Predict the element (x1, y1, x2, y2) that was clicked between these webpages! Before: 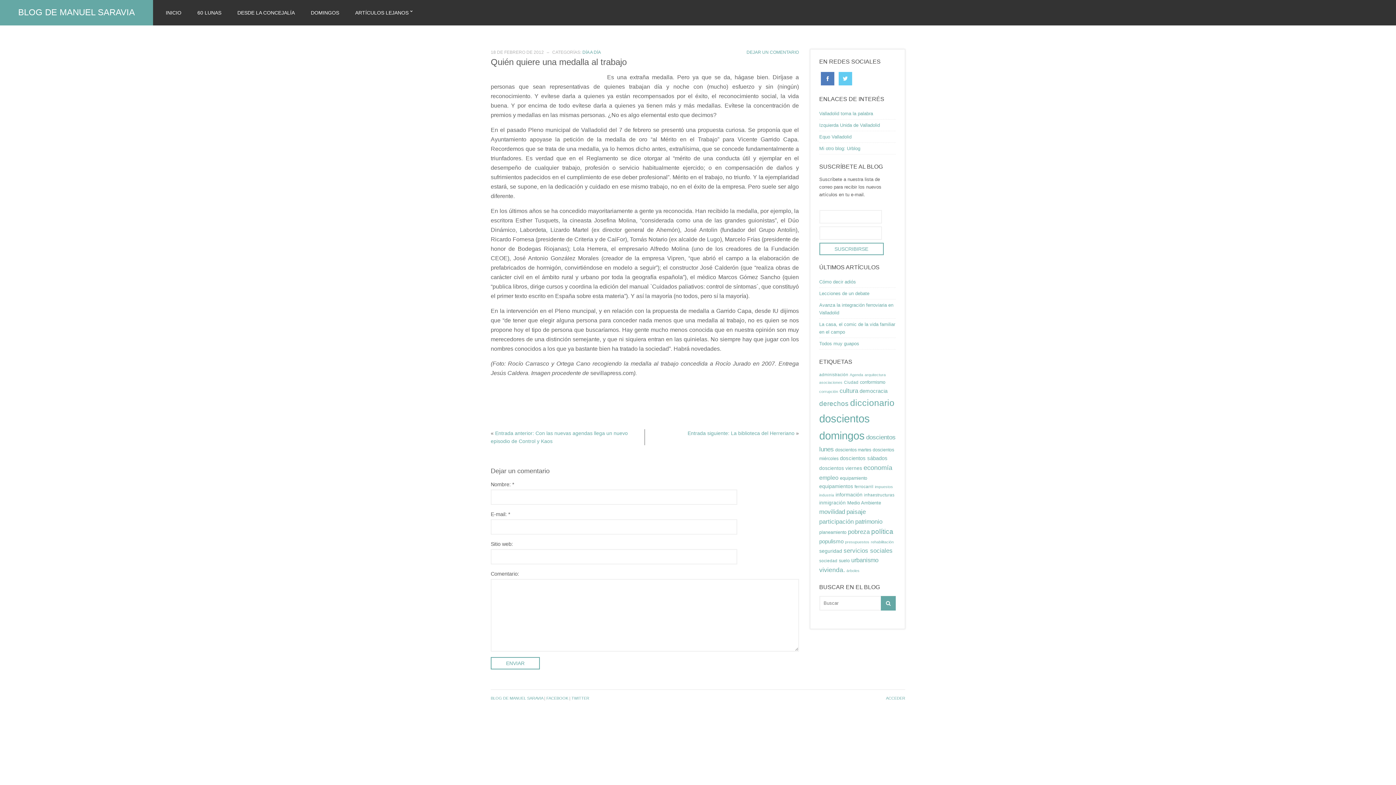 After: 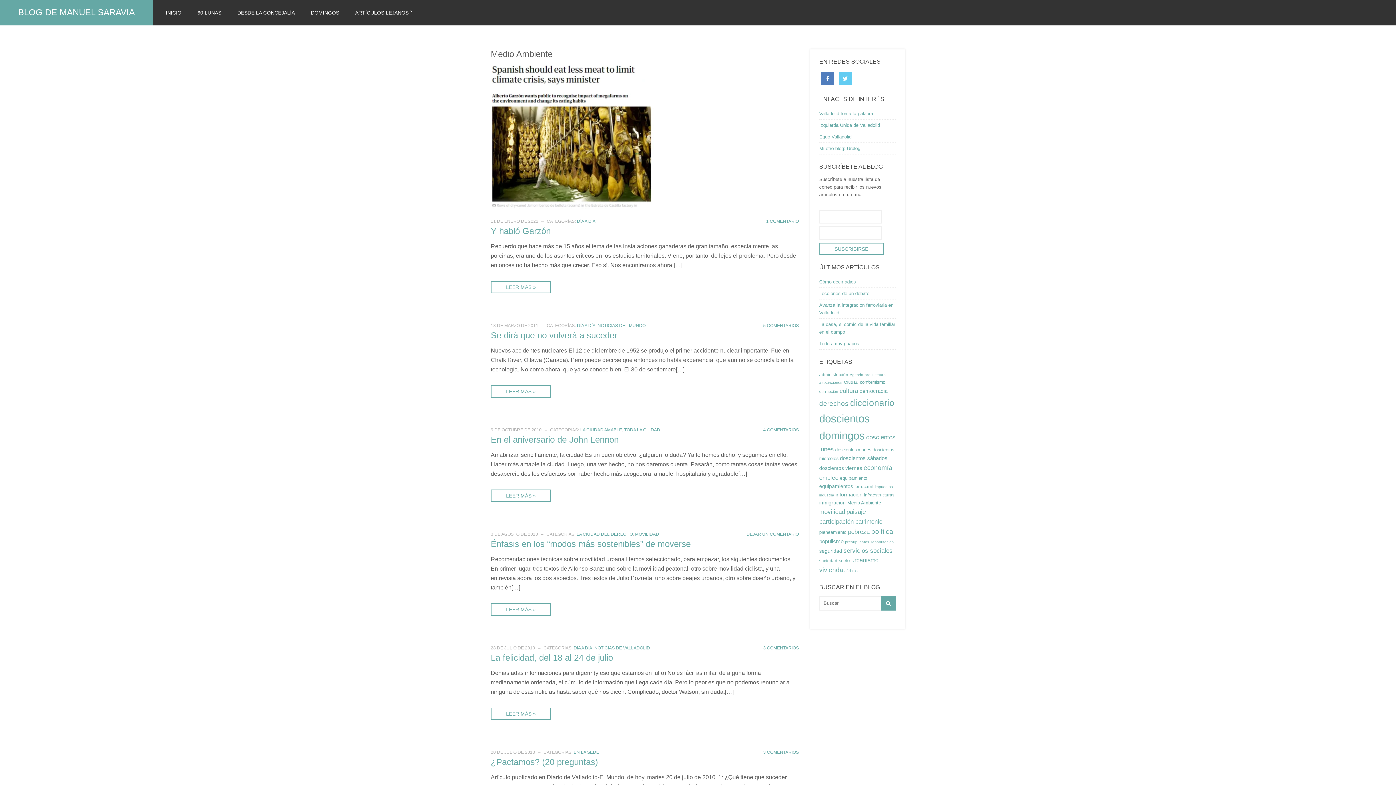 Action: label: Medio Ambiente (7 elementos) bbox: (847, 500, 881, 505)